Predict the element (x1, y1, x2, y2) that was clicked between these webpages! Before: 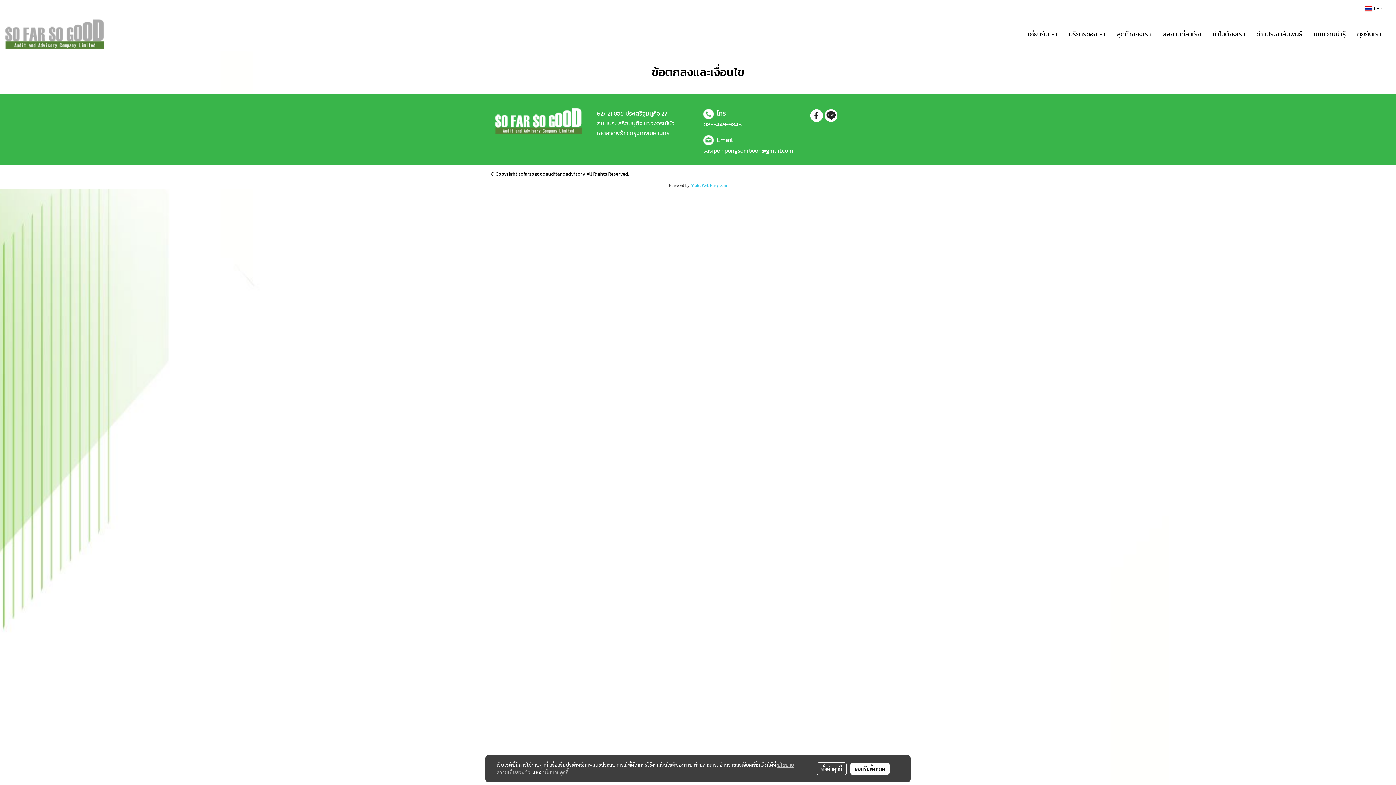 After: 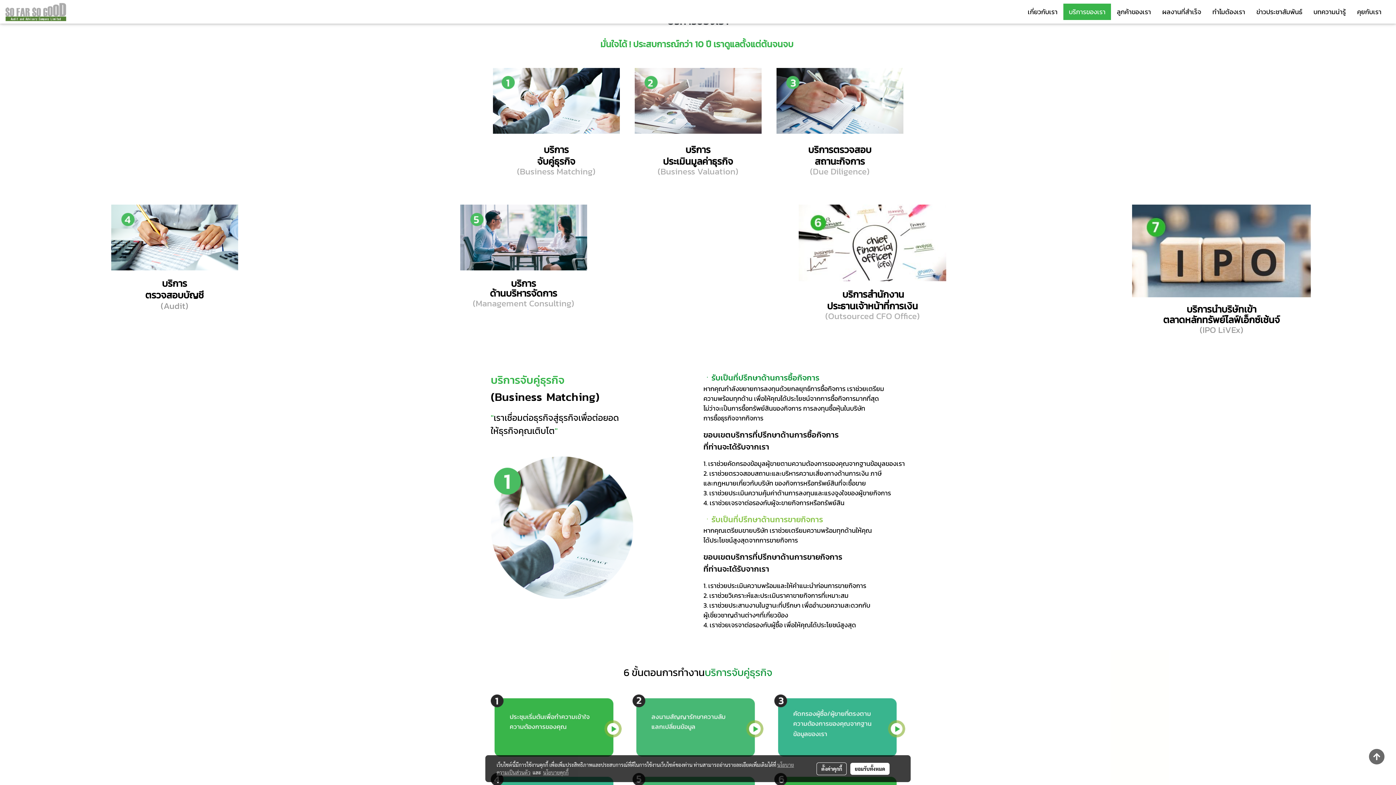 Action: bbox: (1063, 25, 1111, 42) label: บริการของเรา